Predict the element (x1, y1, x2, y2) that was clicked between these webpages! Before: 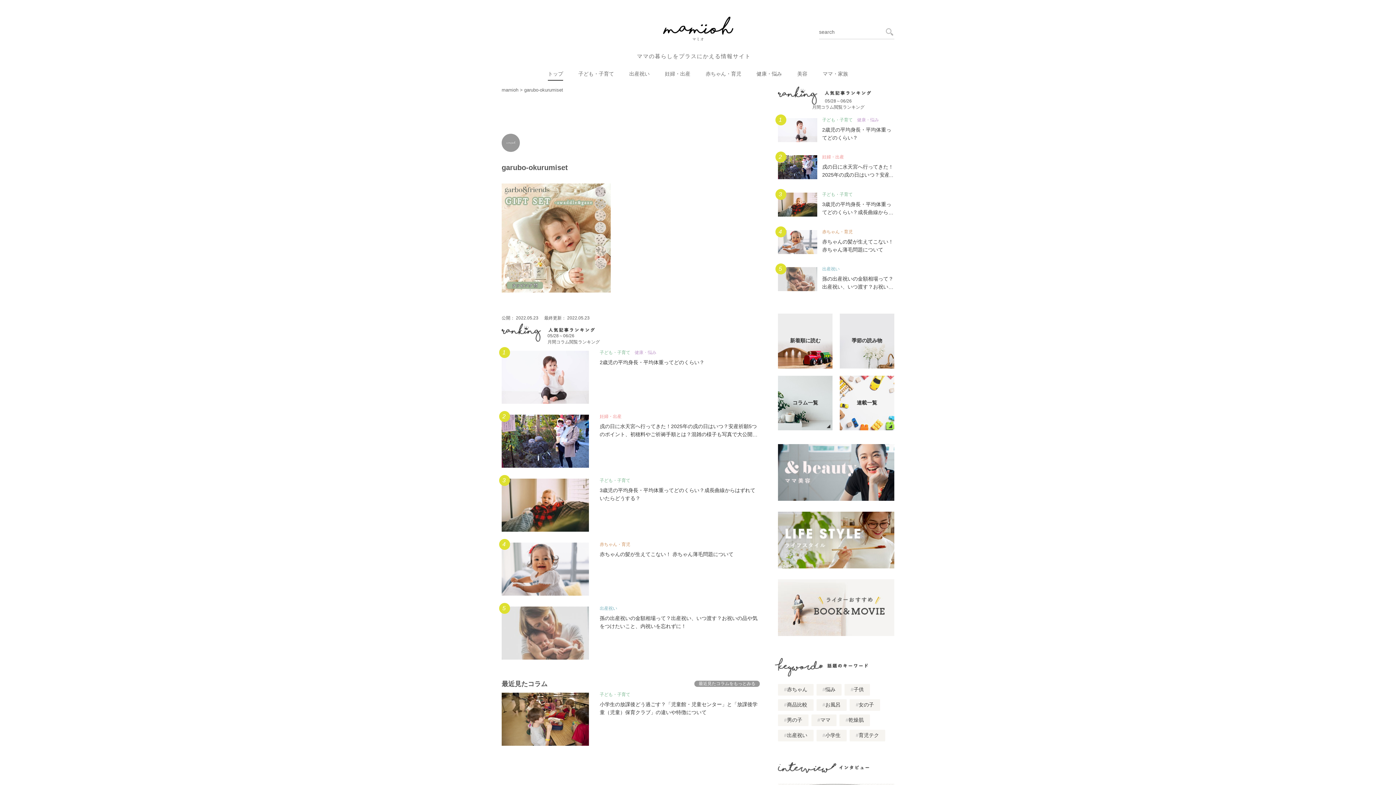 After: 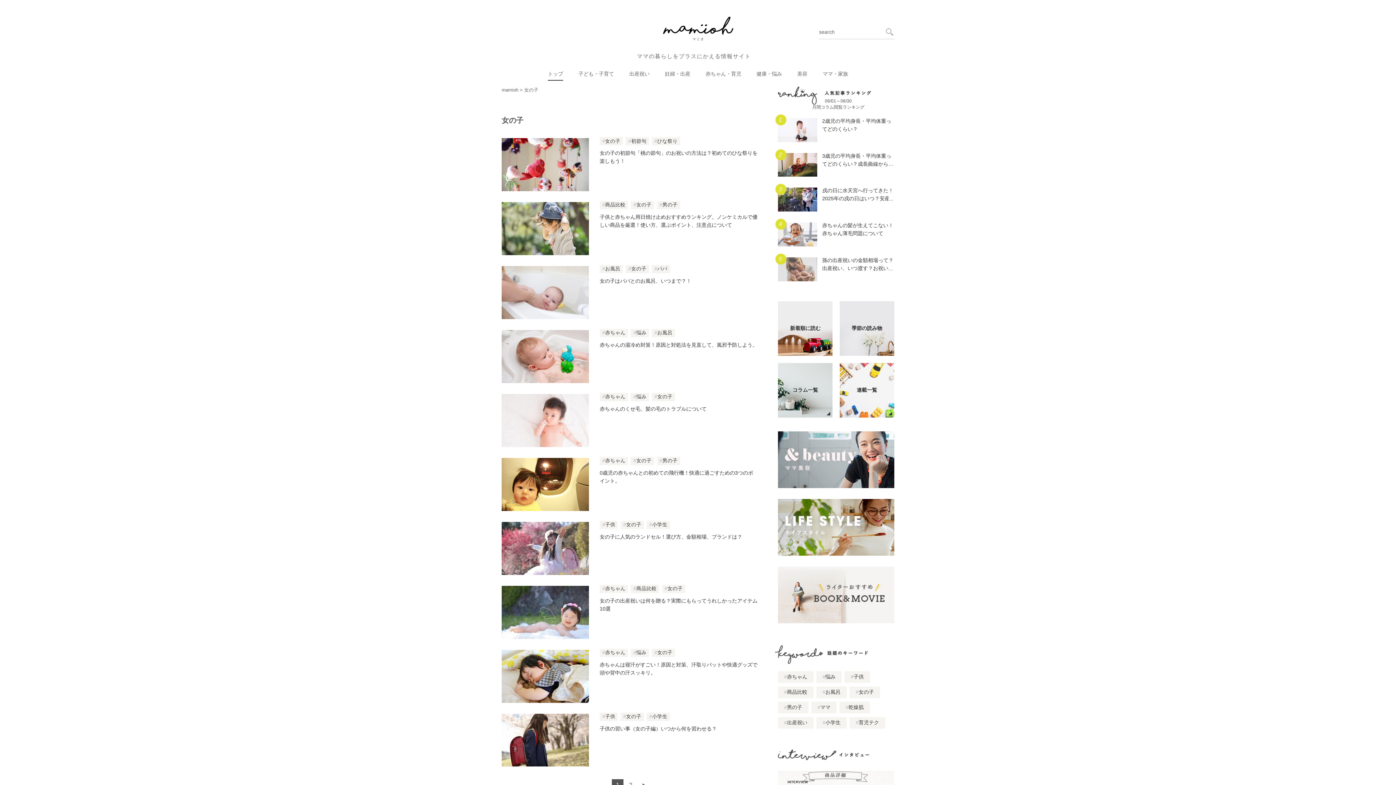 Action: label: 女の子 bbox: (849, 699, 880, 711)